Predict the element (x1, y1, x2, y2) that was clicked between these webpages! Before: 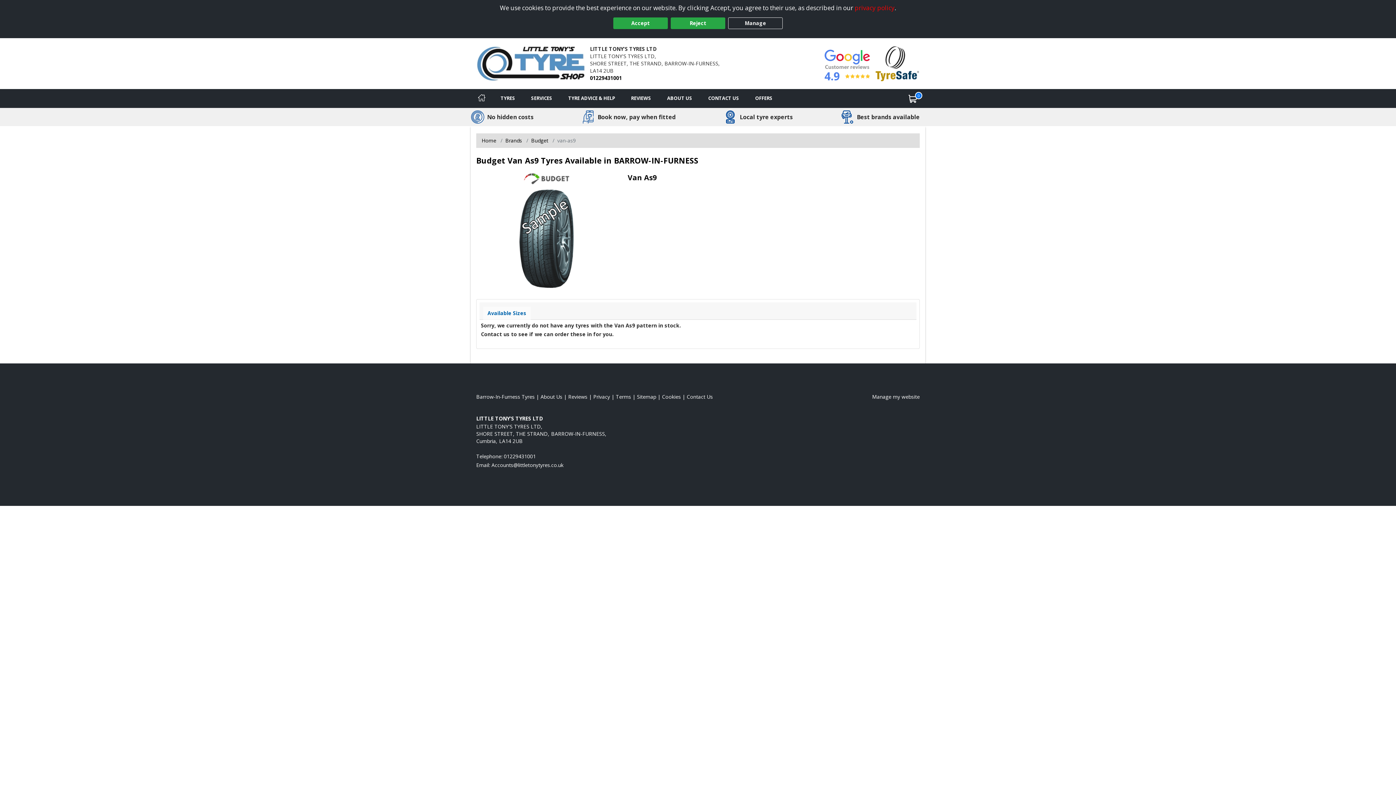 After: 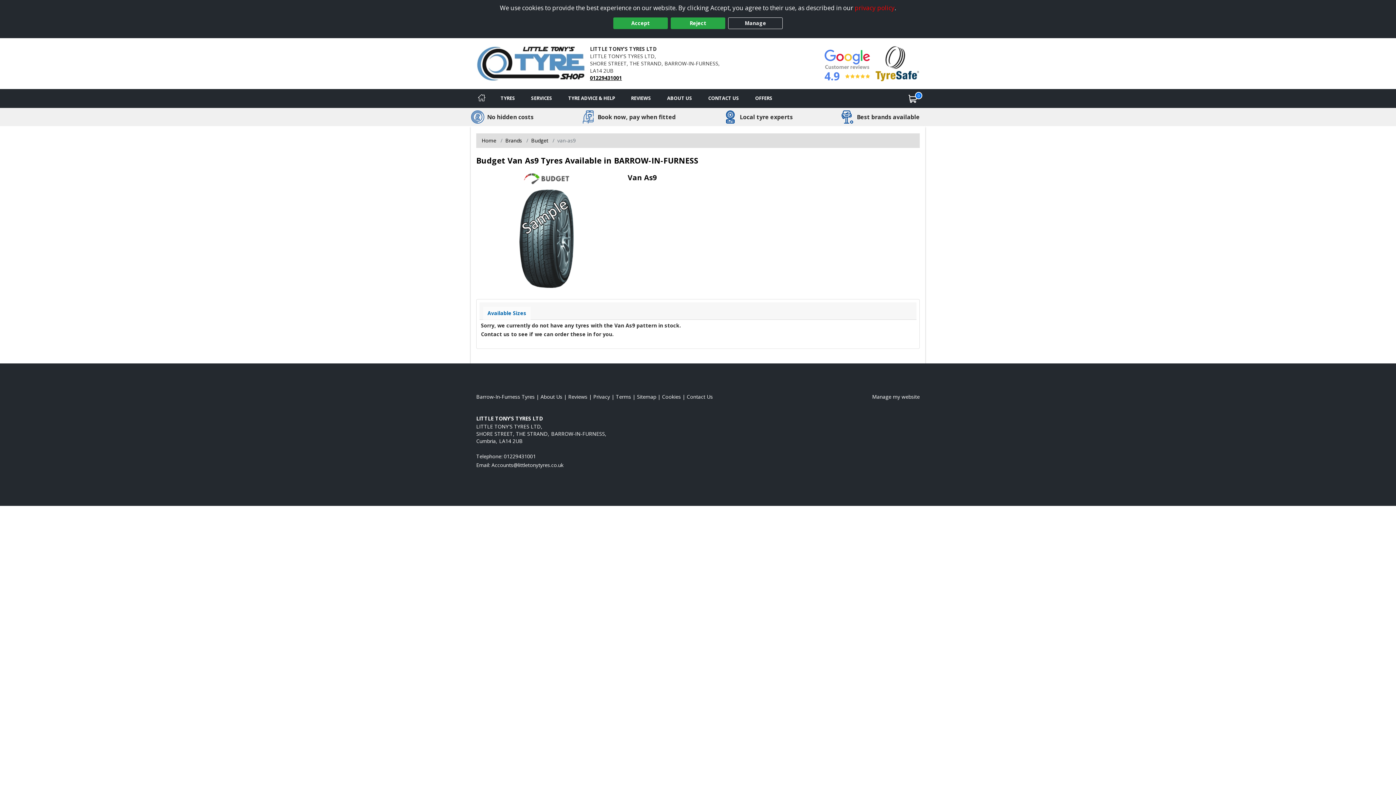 Action: label: 01229431001 bbox: (590, 74, 622, 81)